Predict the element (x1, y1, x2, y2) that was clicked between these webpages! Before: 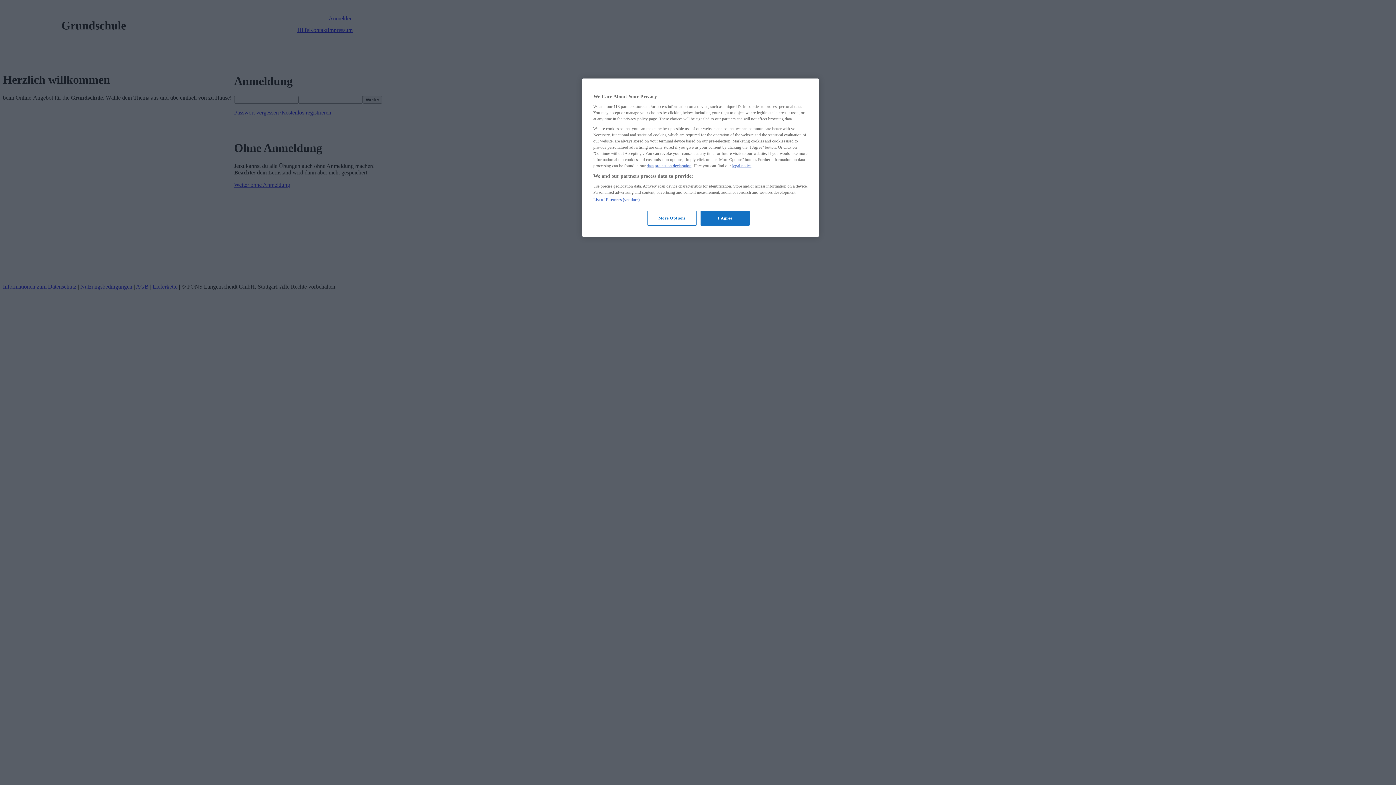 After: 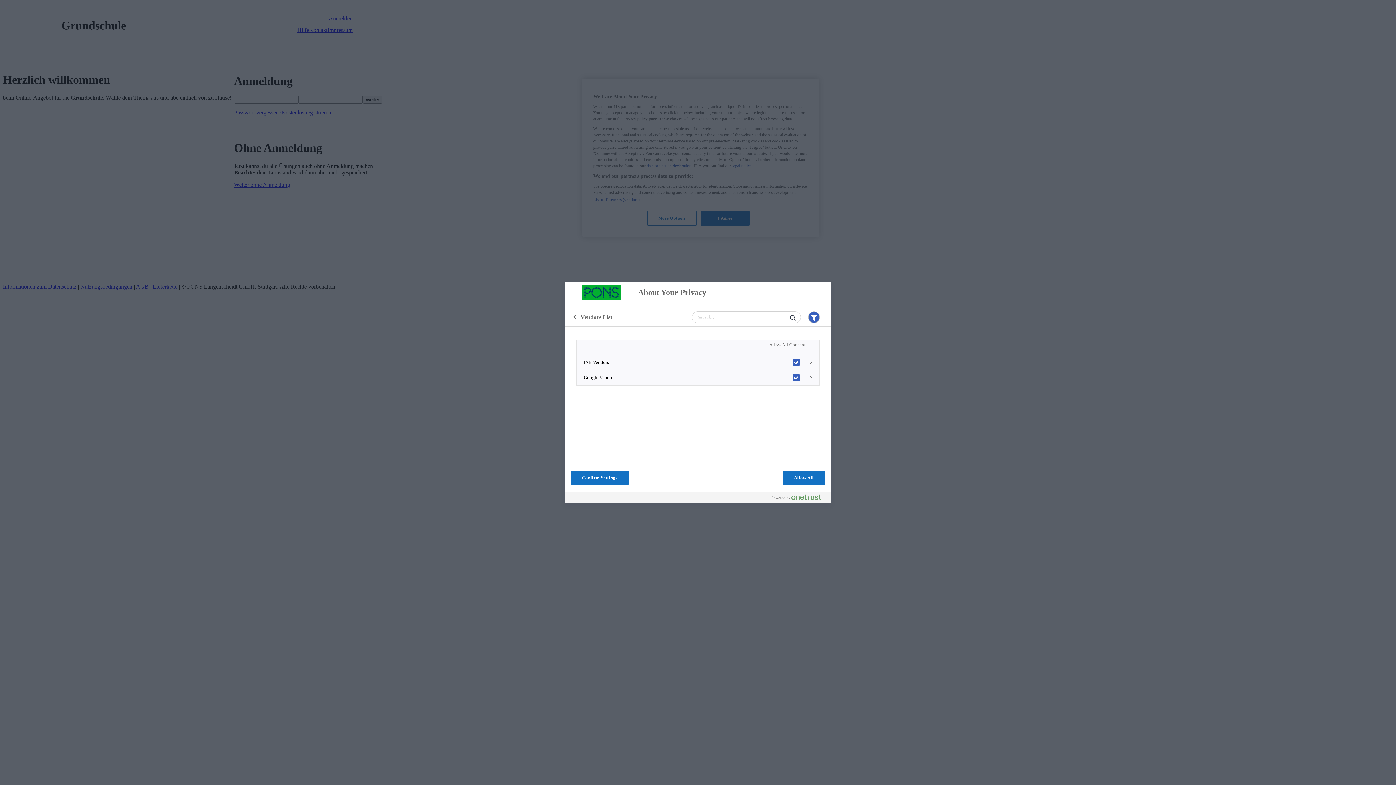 Action: bbox: (593, 197, 639, 201) label: List of Partners (vendors)